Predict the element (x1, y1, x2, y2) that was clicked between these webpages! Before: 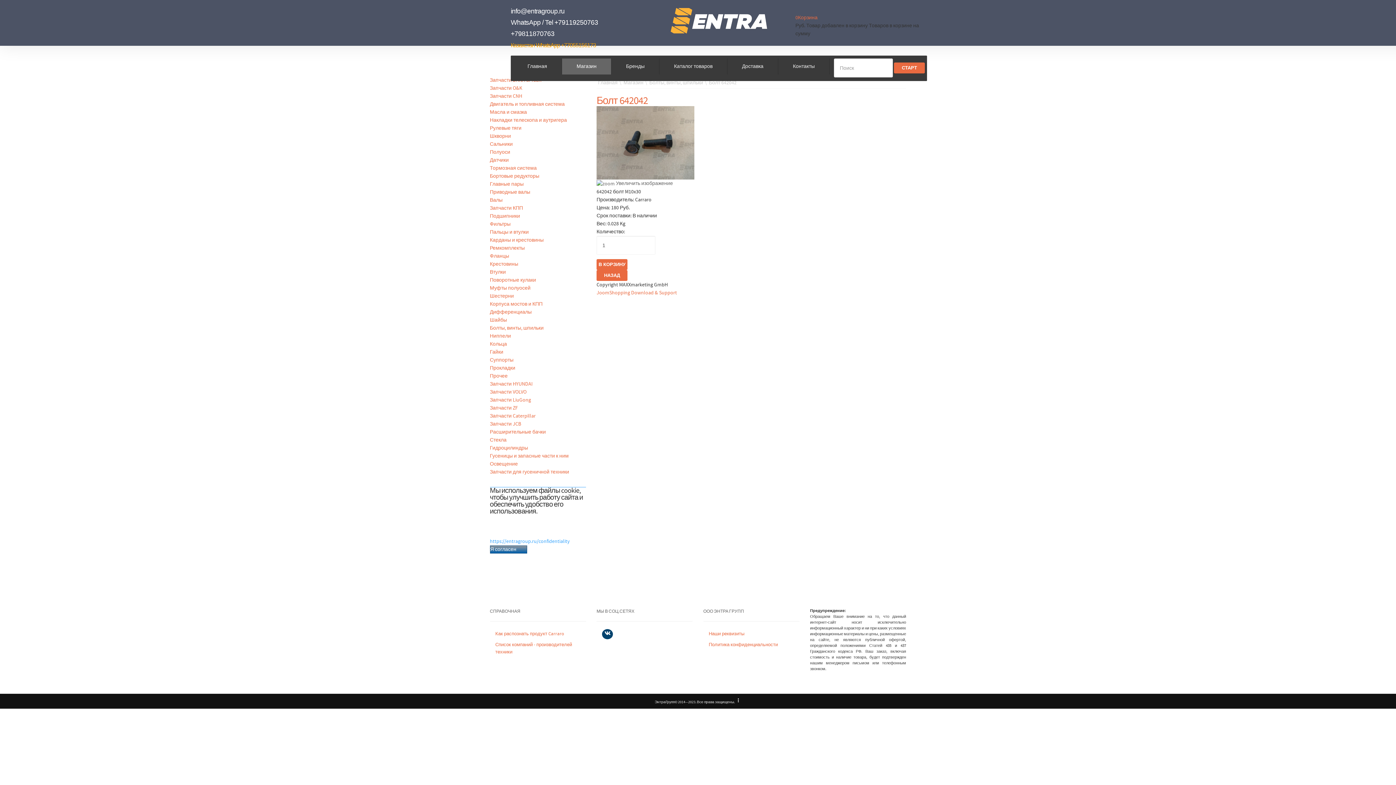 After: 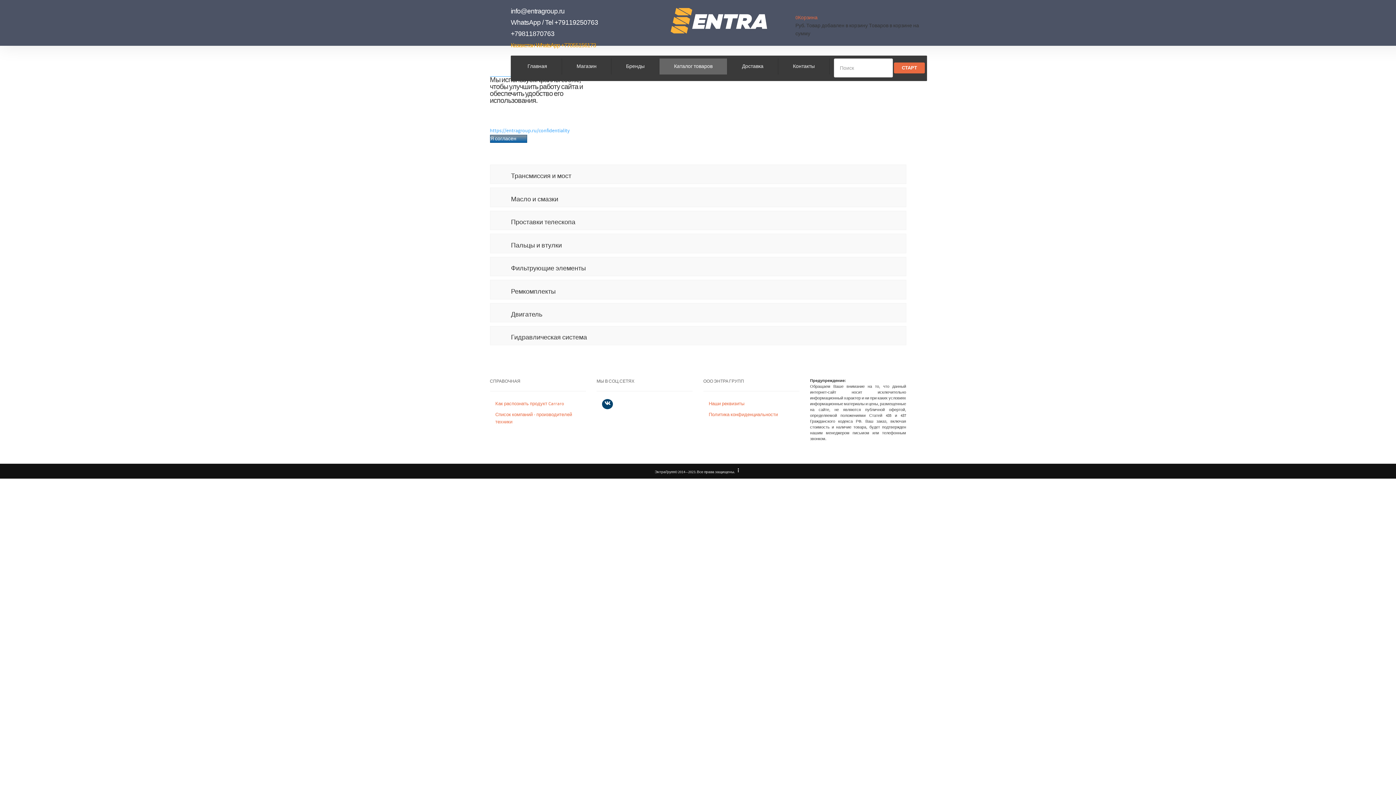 Action: label: Каталог товаров bbox: (659, 58, 727, 74)